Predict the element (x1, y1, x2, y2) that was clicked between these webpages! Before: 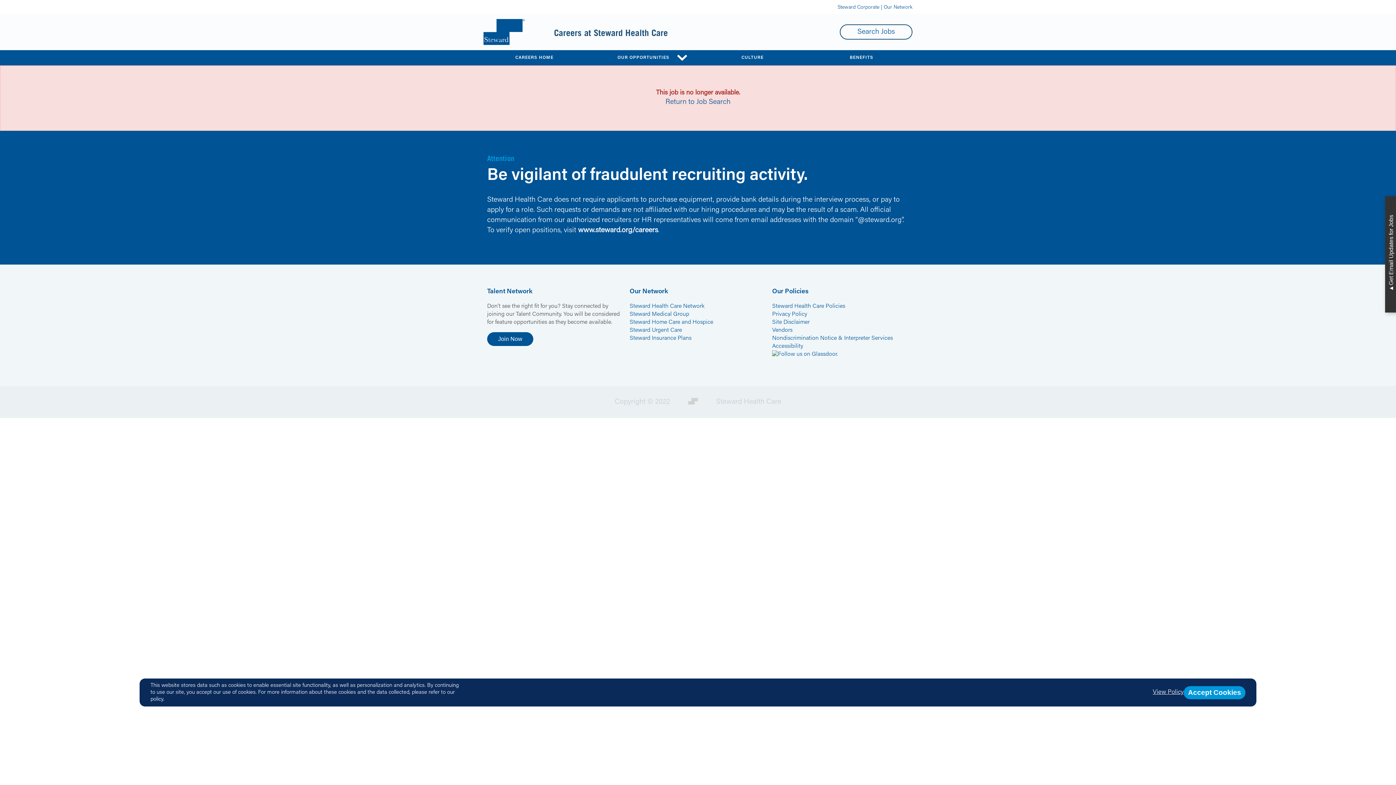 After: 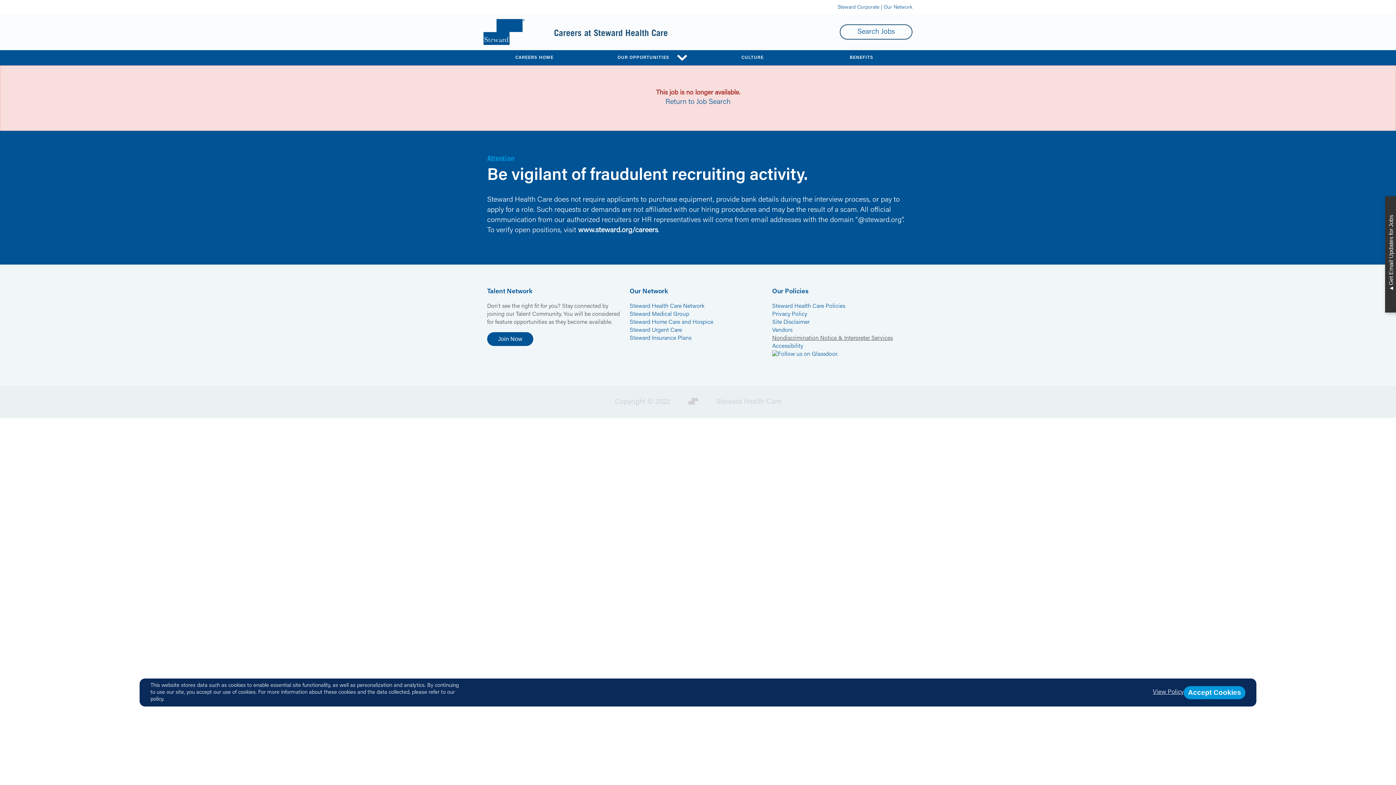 Action: label: Nondiscrimination Notice & Interpreter Services bbox: (772, 335, 893, 341)